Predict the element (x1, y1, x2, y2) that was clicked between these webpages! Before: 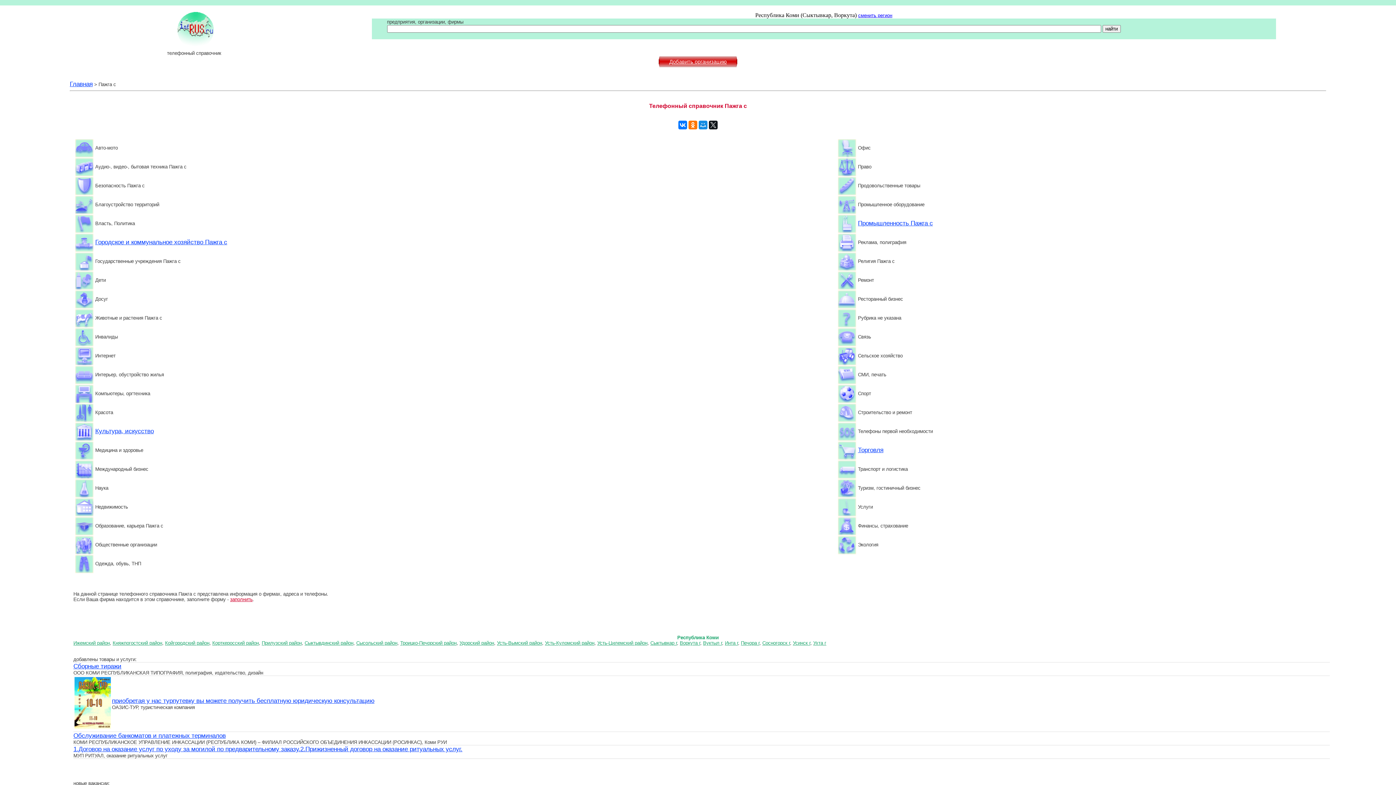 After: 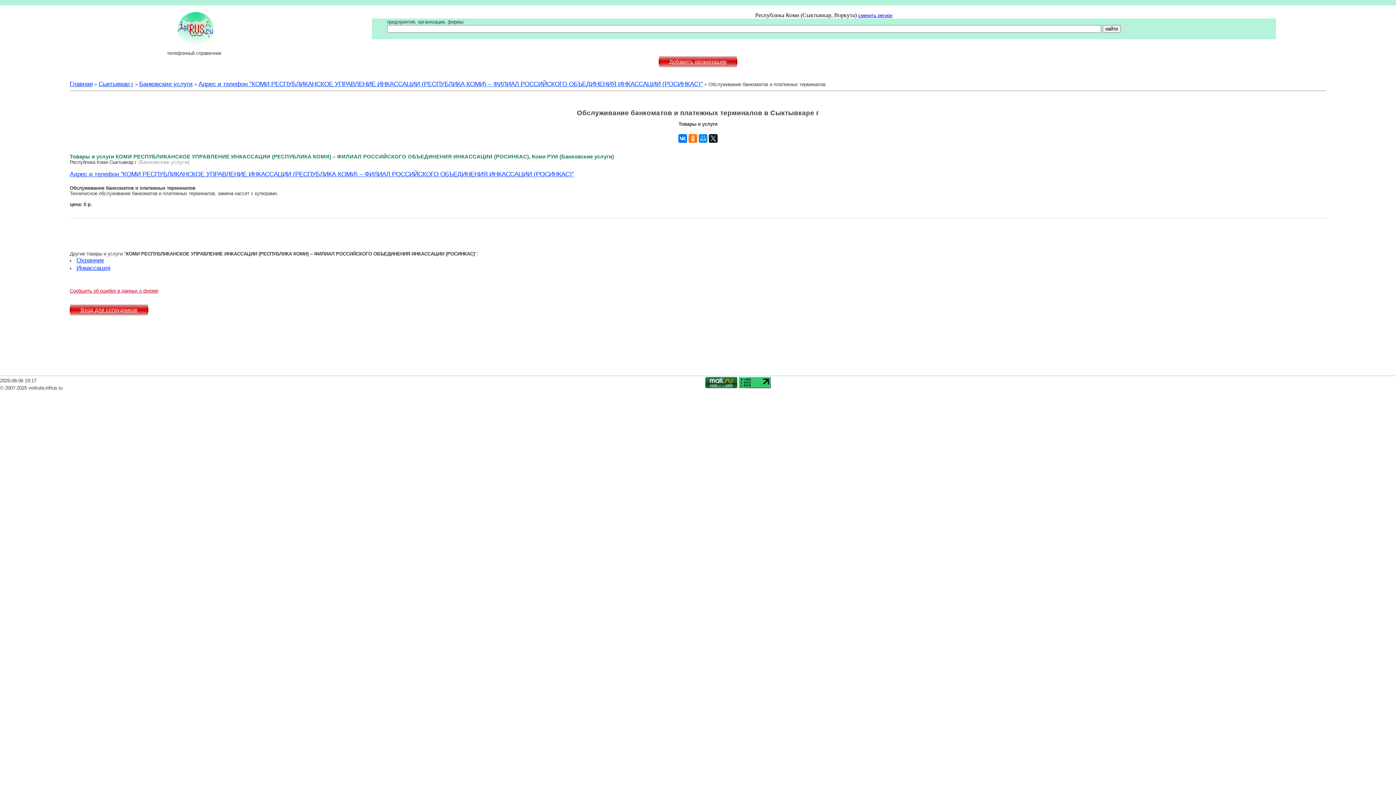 Action: bbox: (73, 728, 225, 743) label: Обслуживание банкоматов и платежных терминалов